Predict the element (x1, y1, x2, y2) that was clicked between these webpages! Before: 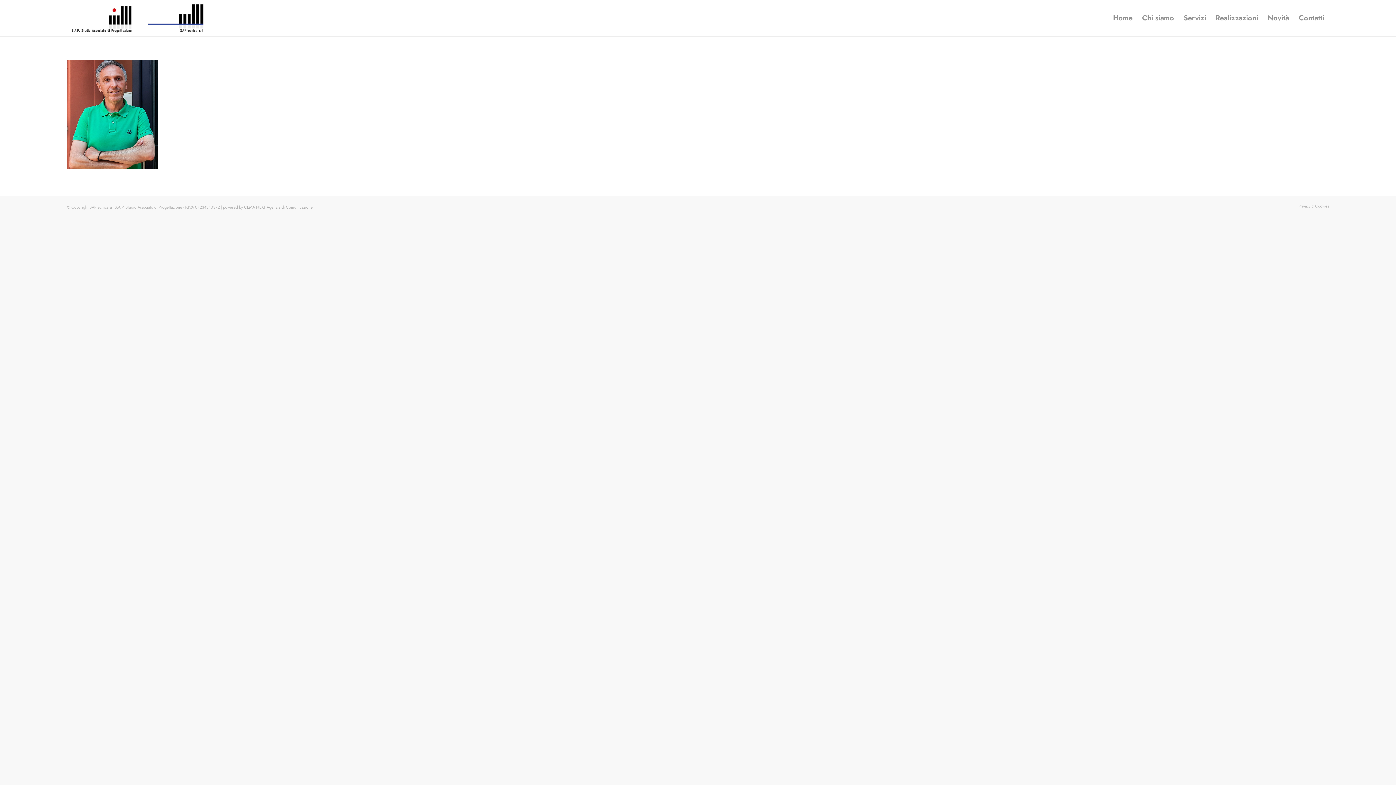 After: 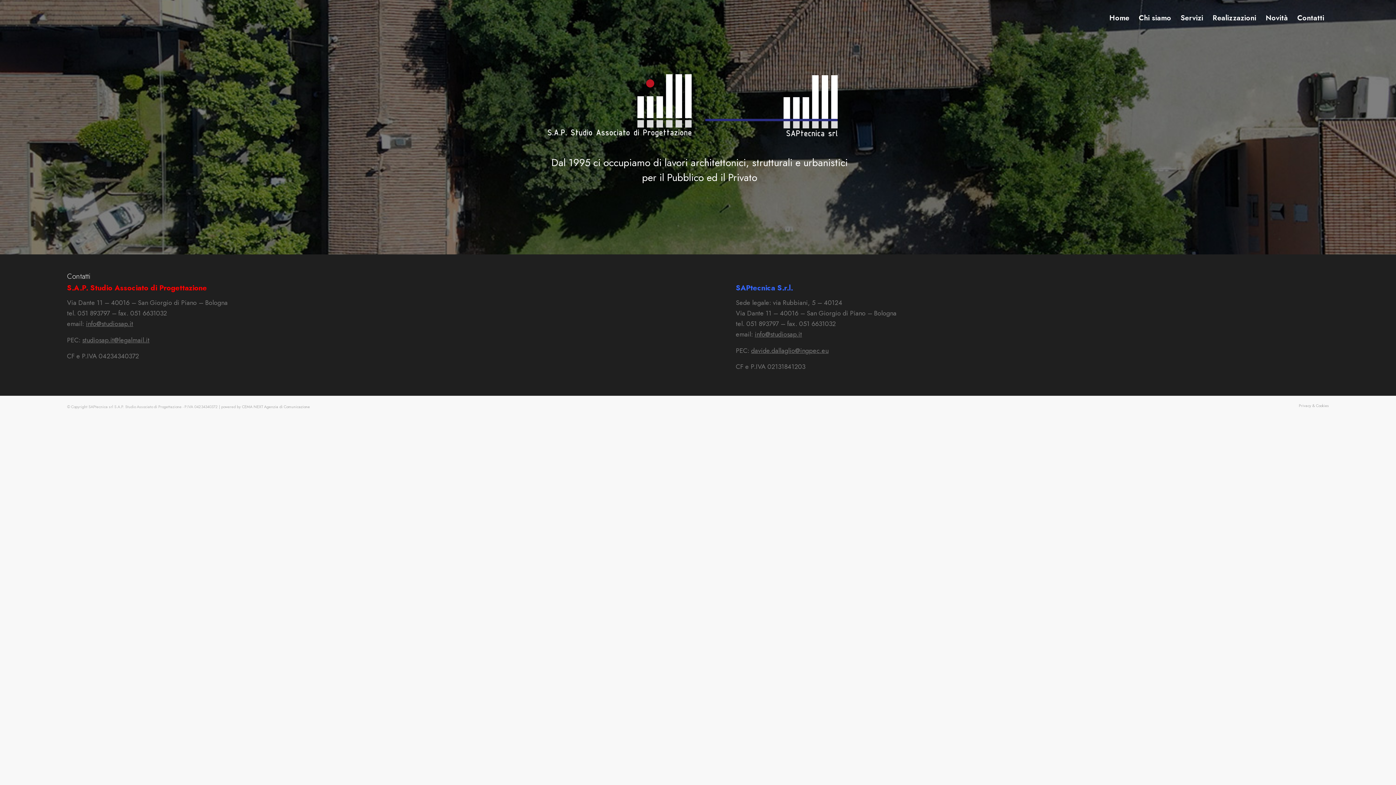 Action: label: Home bbox: (1108, 0, 1137, 36)